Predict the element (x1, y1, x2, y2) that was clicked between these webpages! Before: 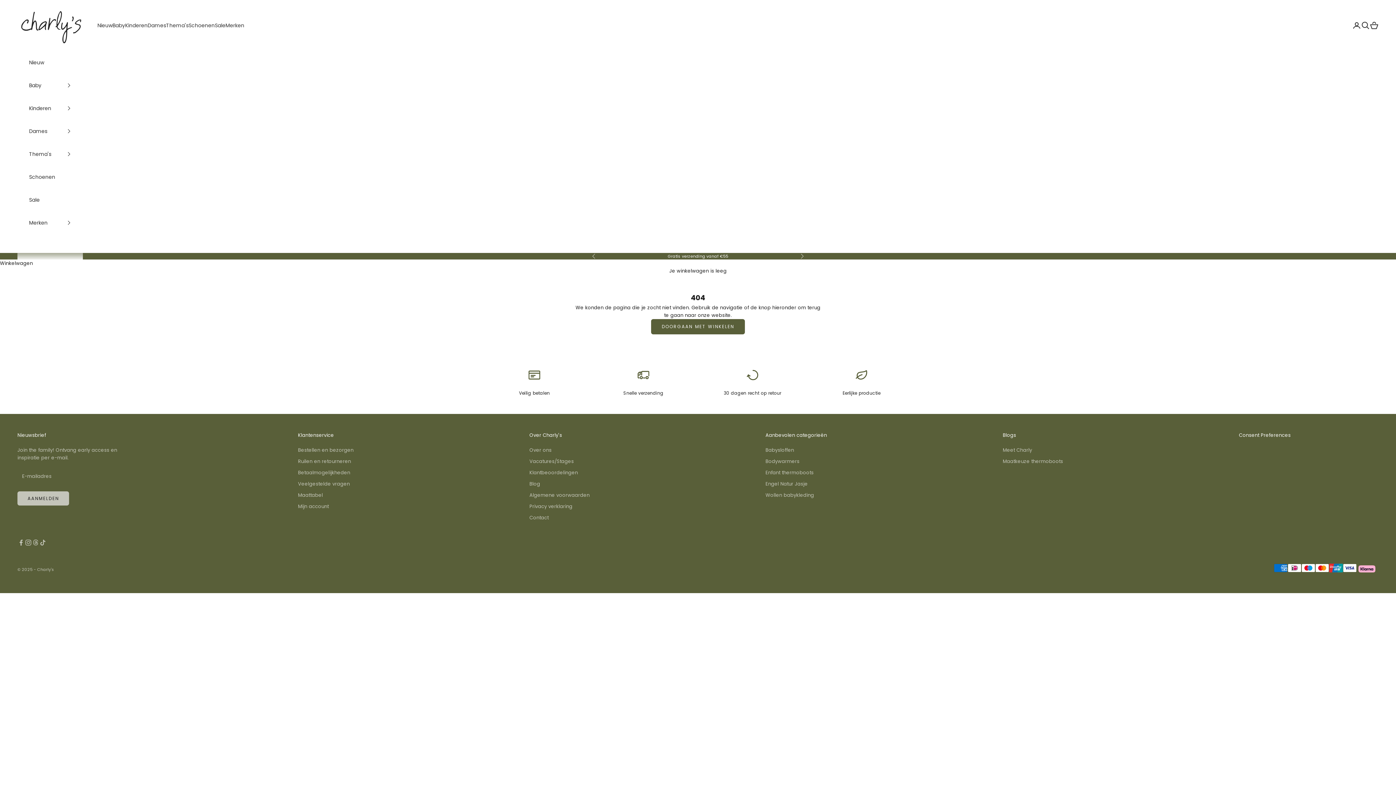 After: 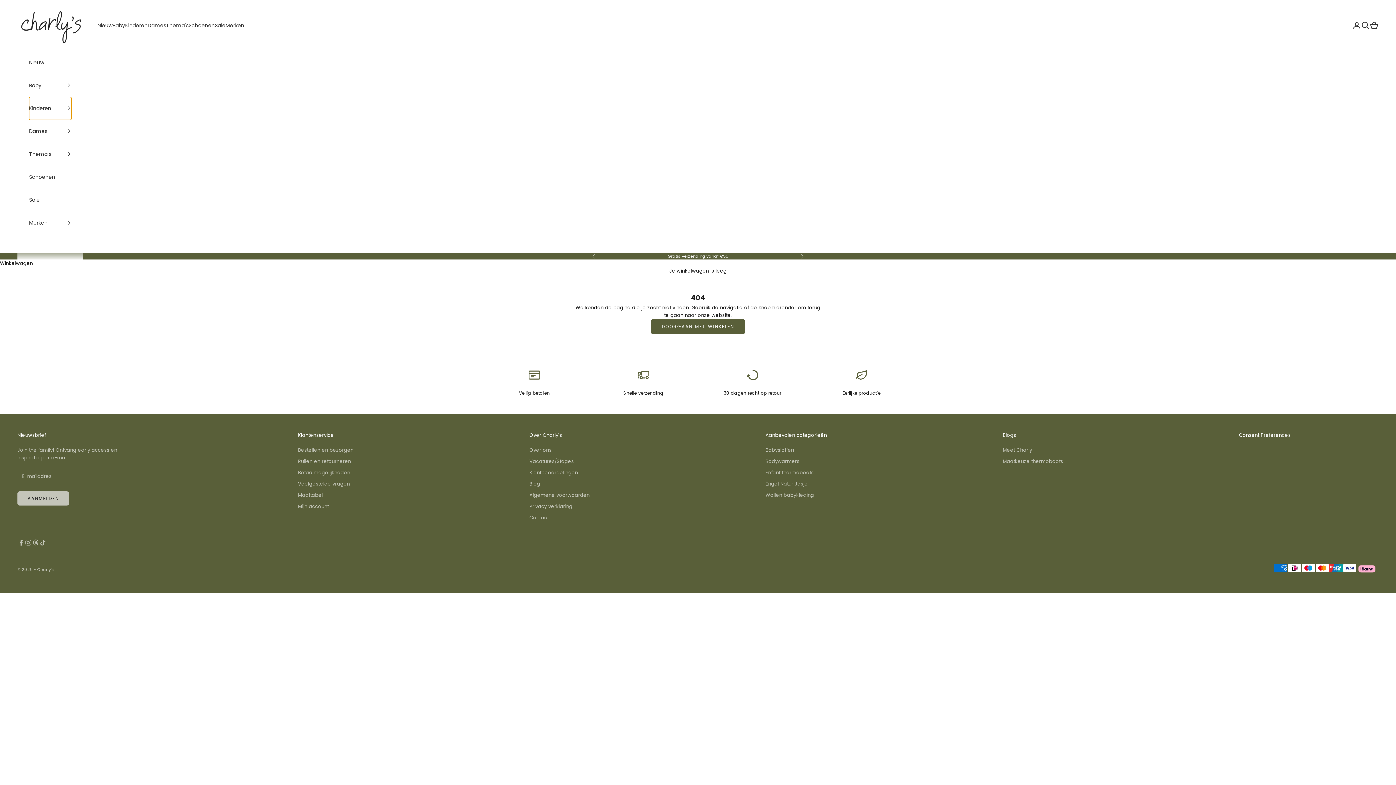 Action: label: Kinderen bbox: (29, 97, 71, 119)